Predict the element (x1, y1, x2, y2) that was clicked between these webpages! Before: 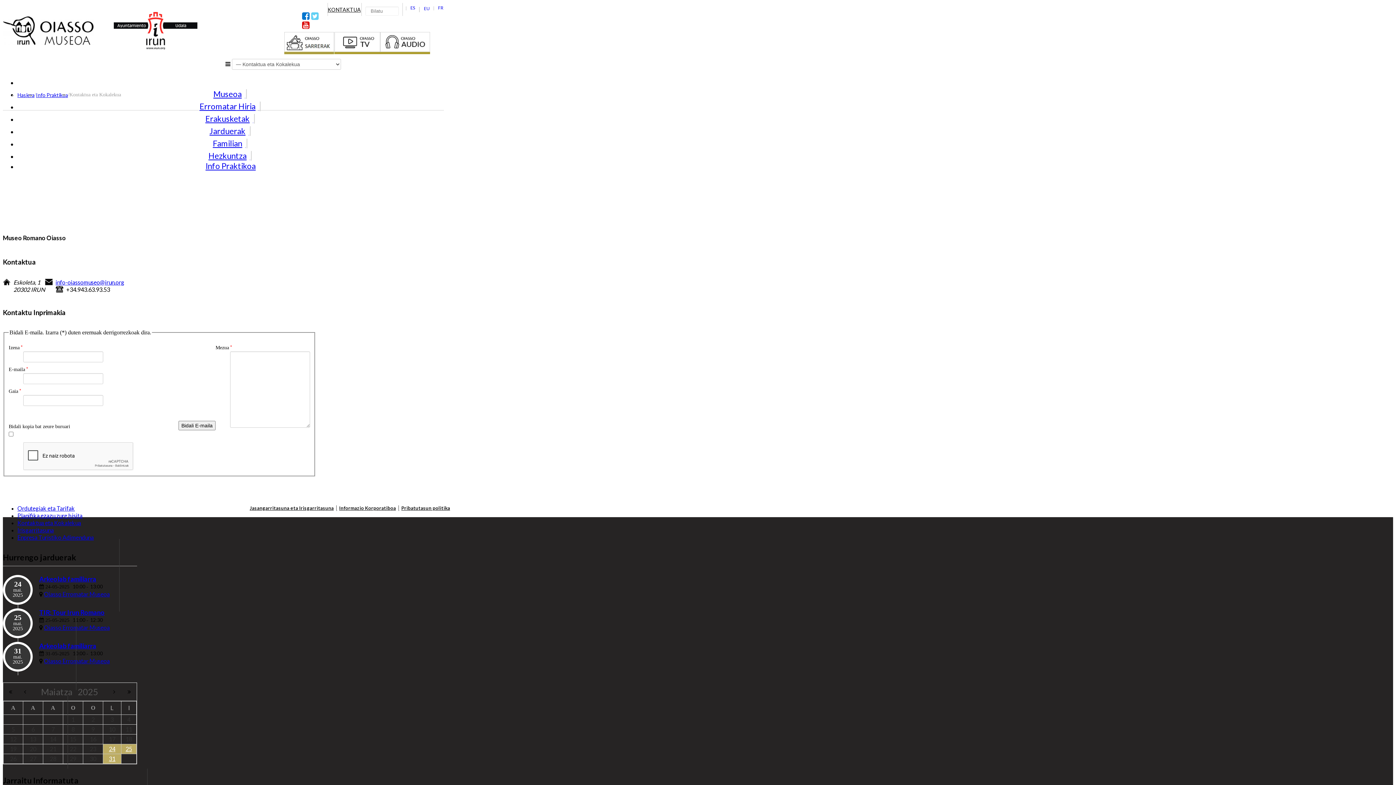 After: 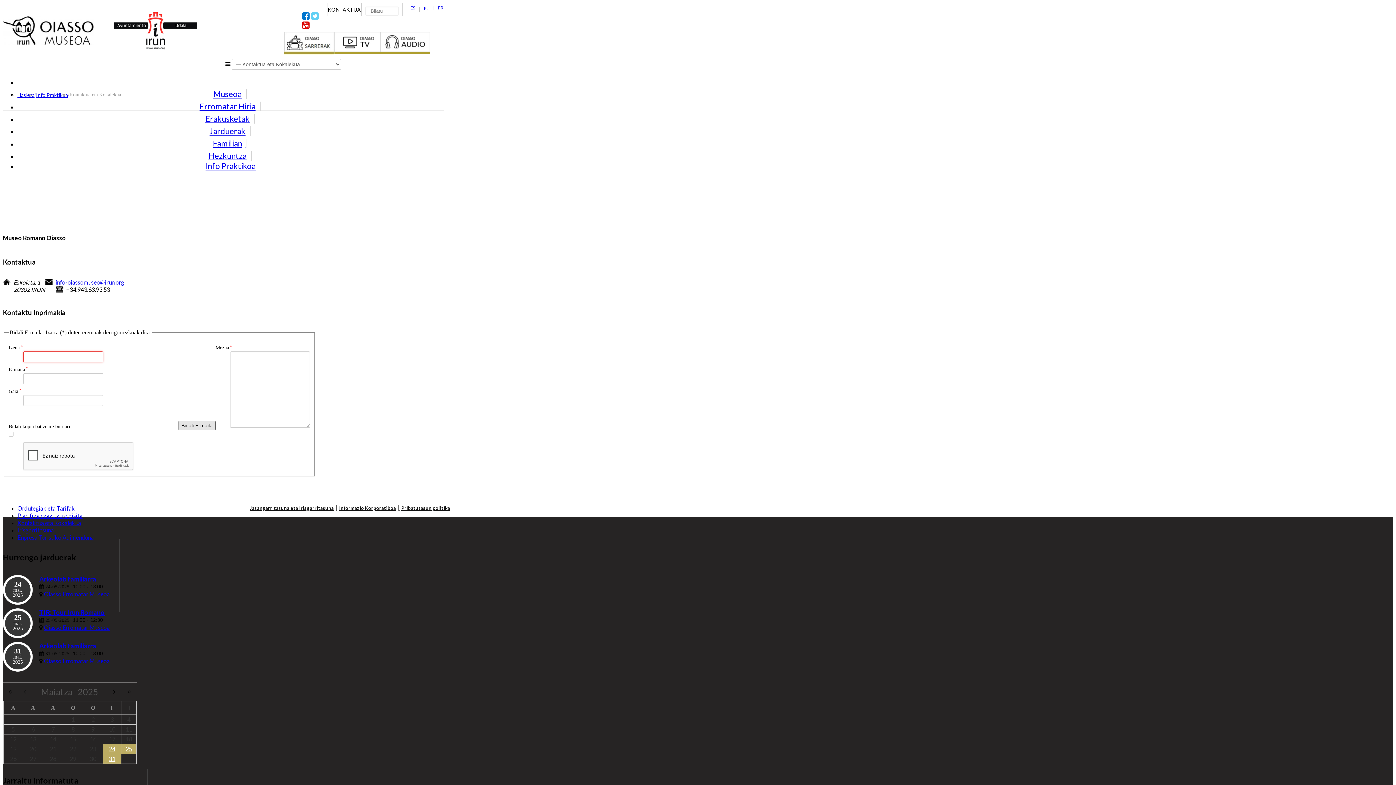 Action: bbox: (178, 420, 215, 430) label: Bidali E-maila